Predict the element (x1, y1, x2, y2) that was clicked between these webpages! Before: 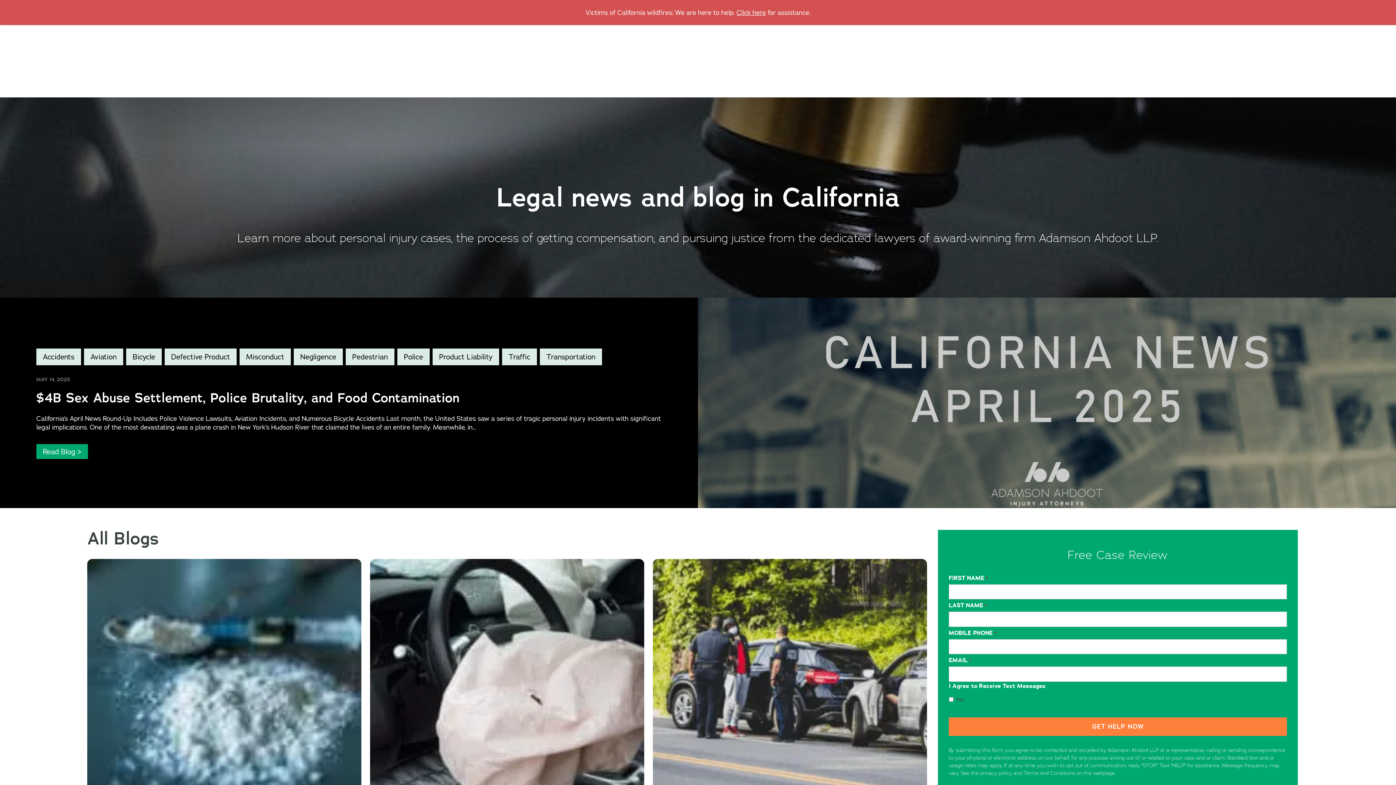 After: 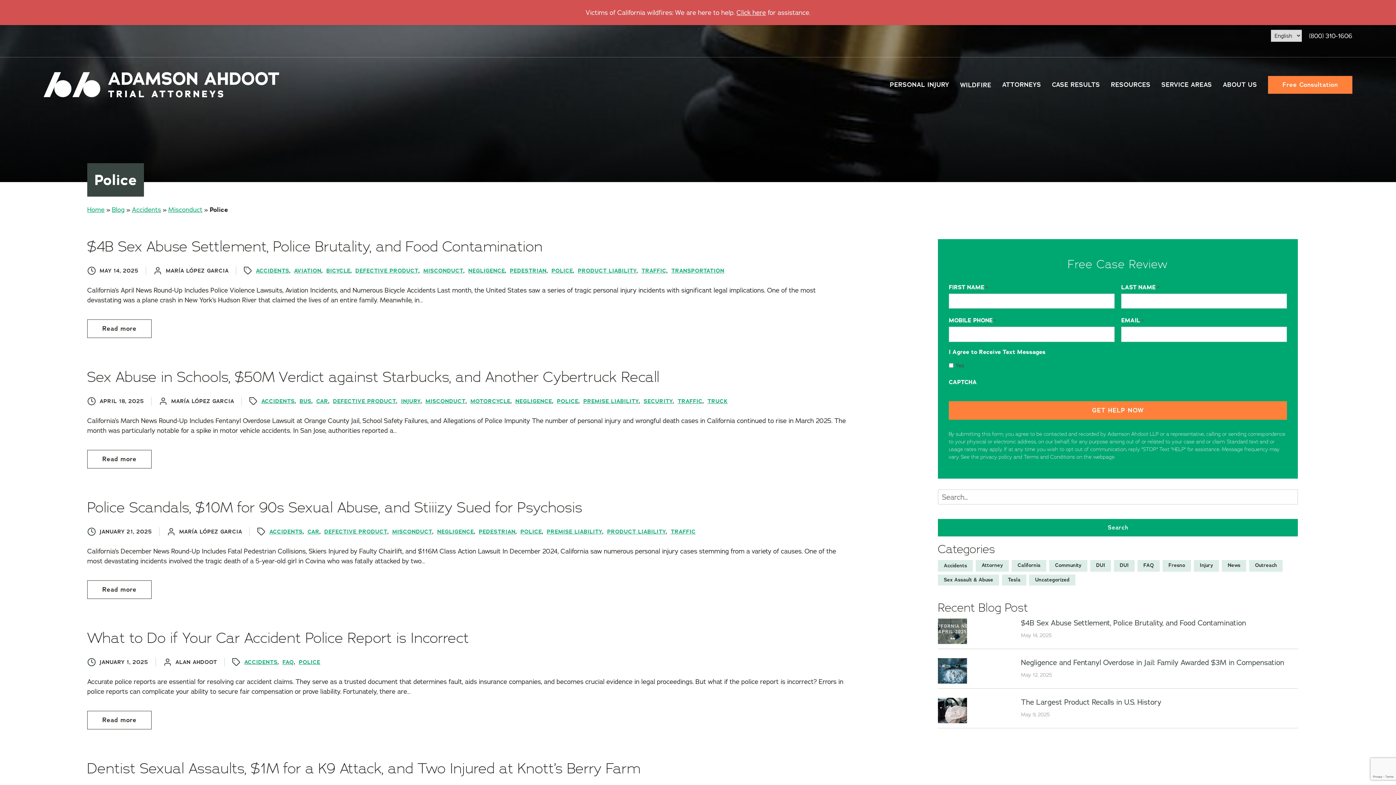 Action: label: Police bbox: (397, 348, 429, 365)